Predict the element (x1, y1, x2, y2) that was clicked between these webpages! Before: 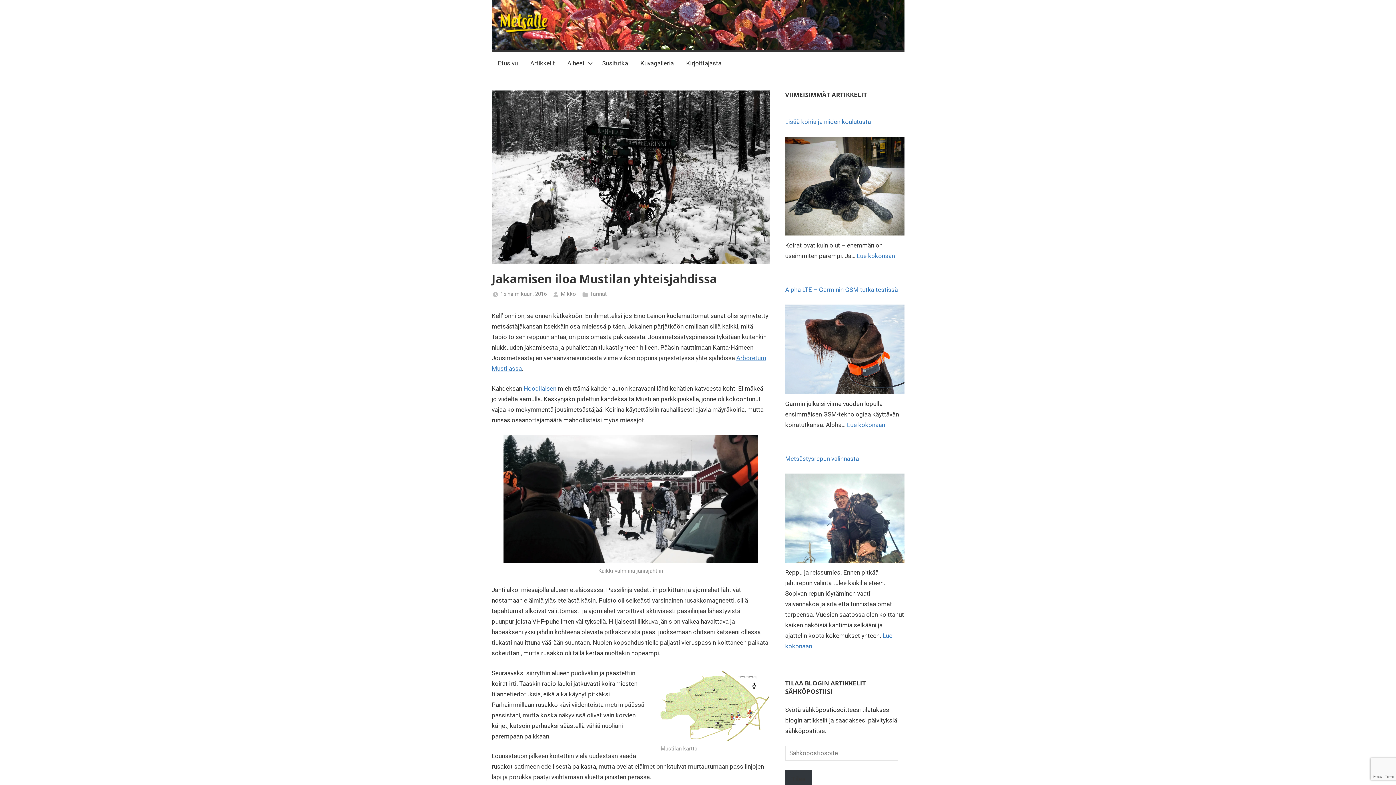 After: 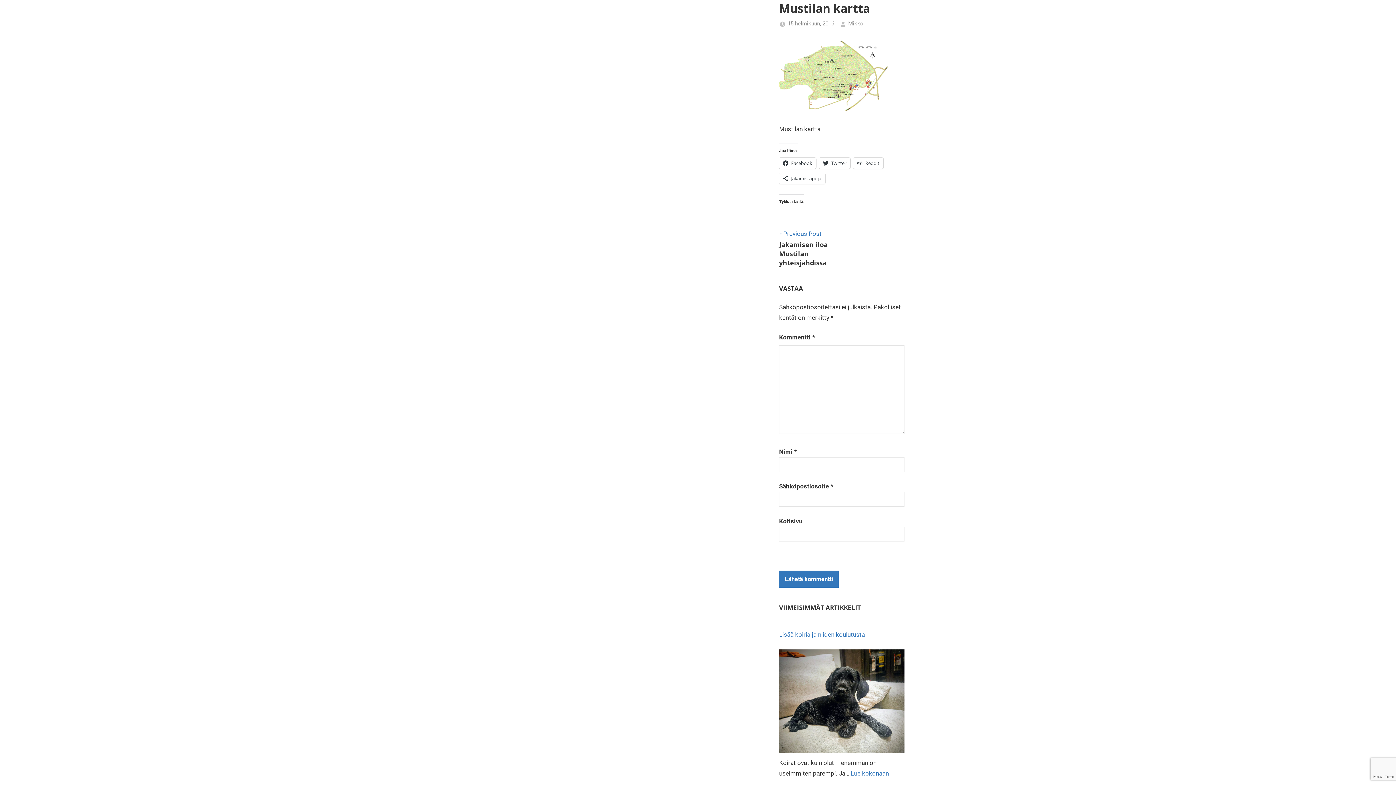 Action: bbox: (660, 670, 769, 741)